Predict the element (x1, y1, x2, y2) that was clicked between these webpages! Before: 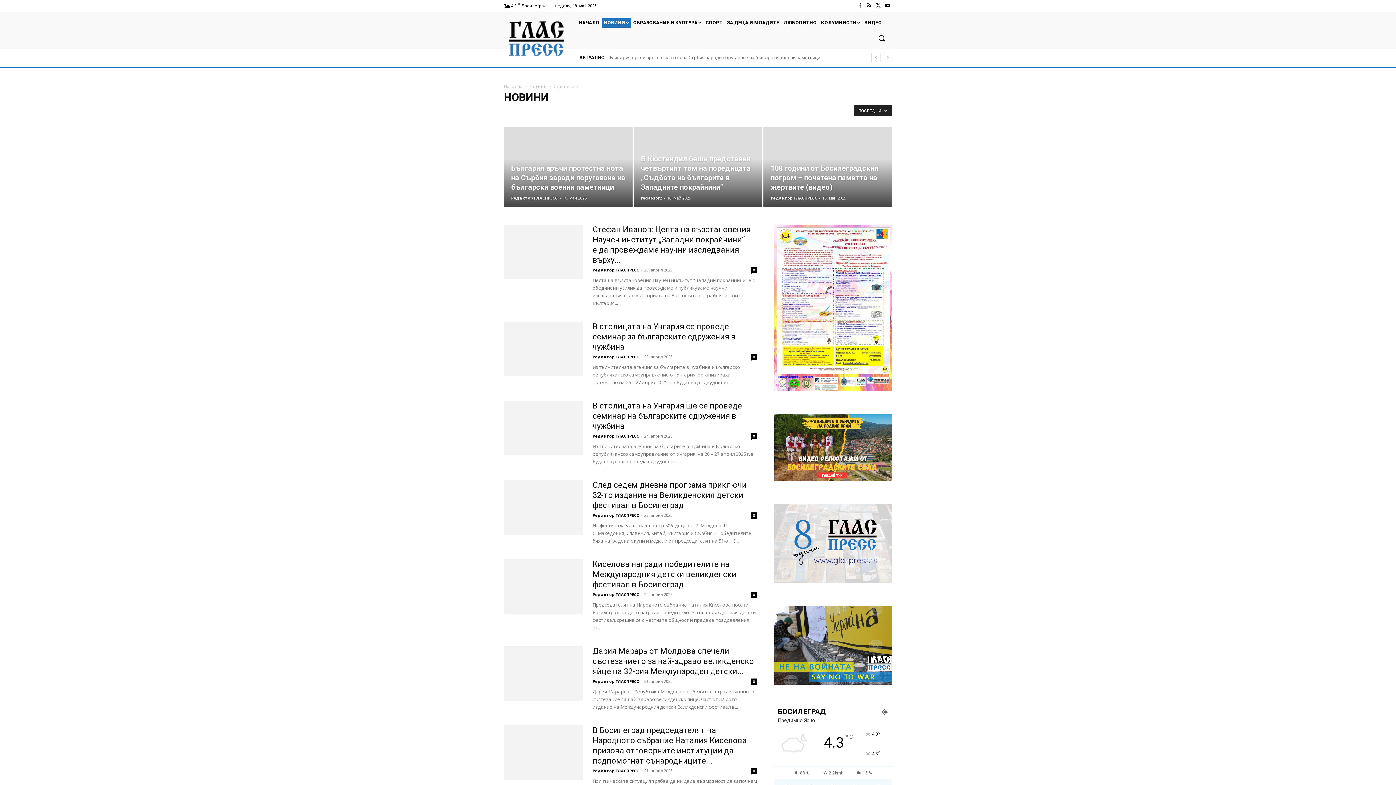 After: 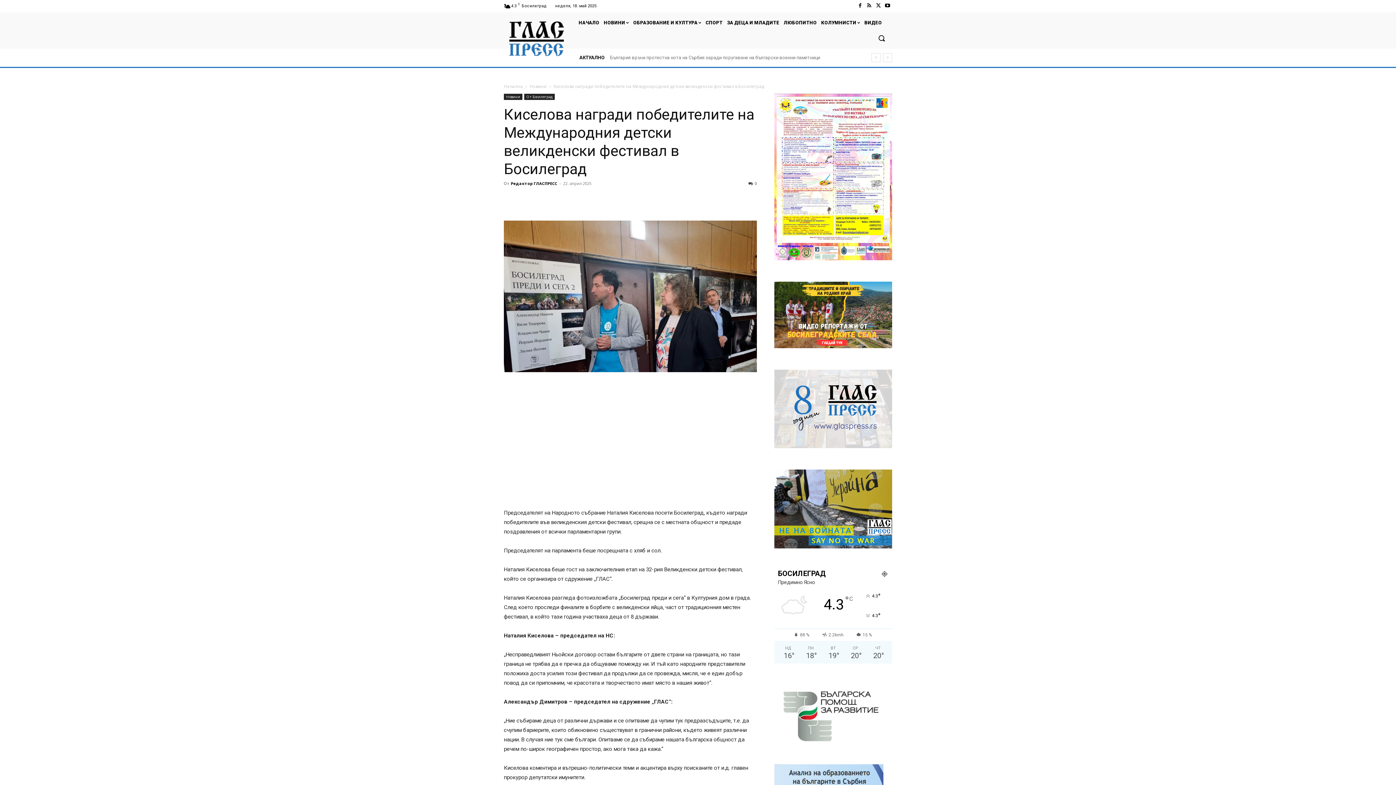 Action: bbox: (504, 559, 583, 614)